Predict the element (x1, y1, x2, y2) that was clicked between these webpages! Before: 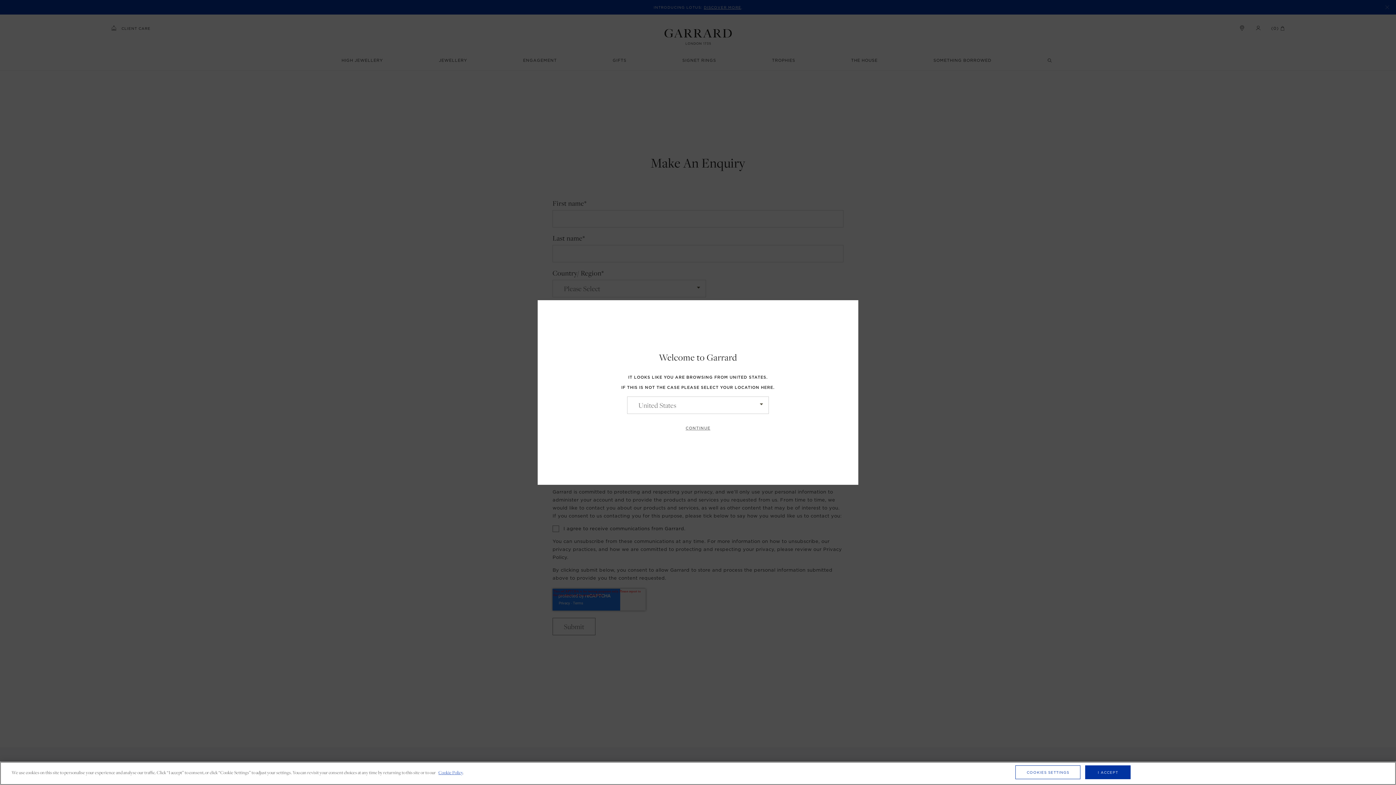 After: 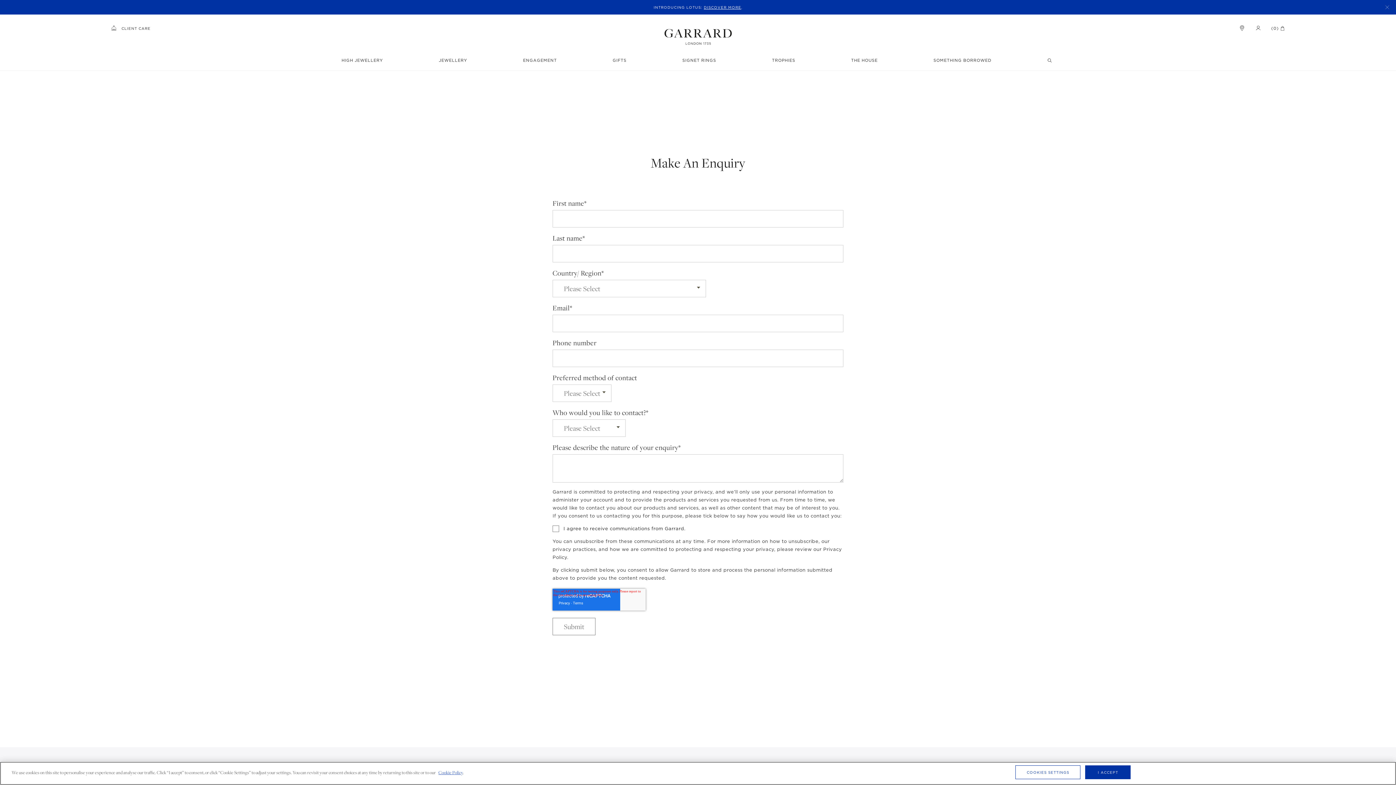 Action: label: CONTINUE bbox: (674, 421, 721, 436)